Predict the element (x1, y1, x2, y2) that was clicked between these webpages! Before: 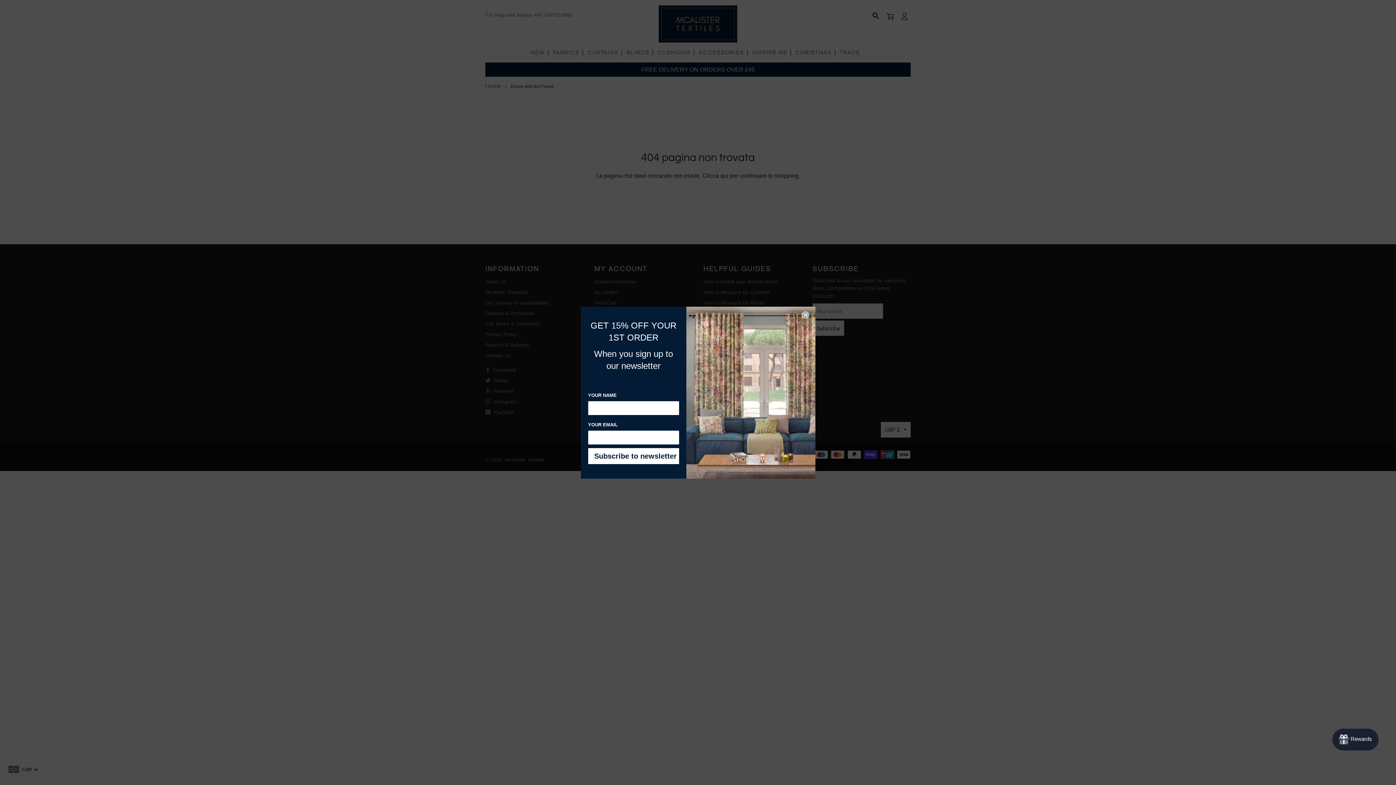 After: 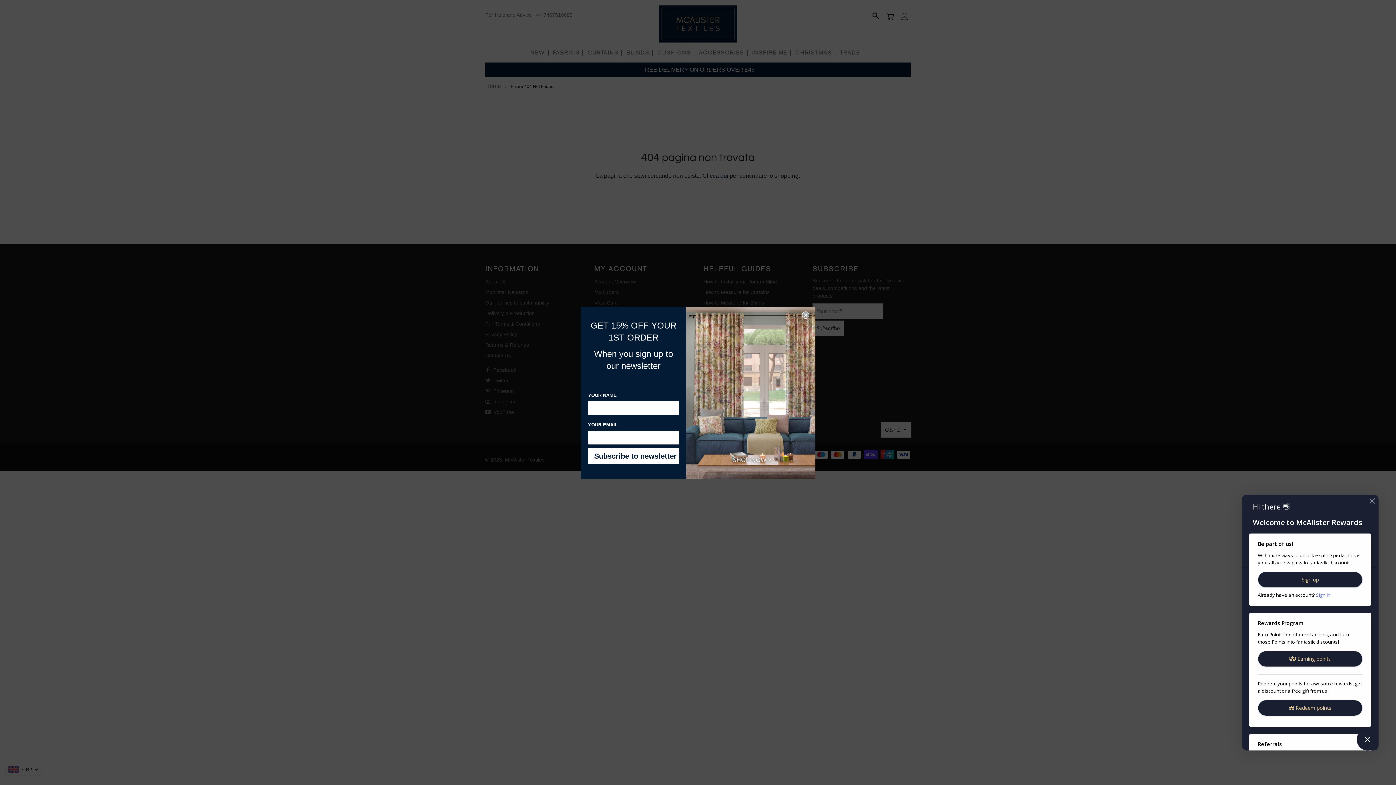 Action: label: Rewards bbox: (1332, 729, 1378, 750)